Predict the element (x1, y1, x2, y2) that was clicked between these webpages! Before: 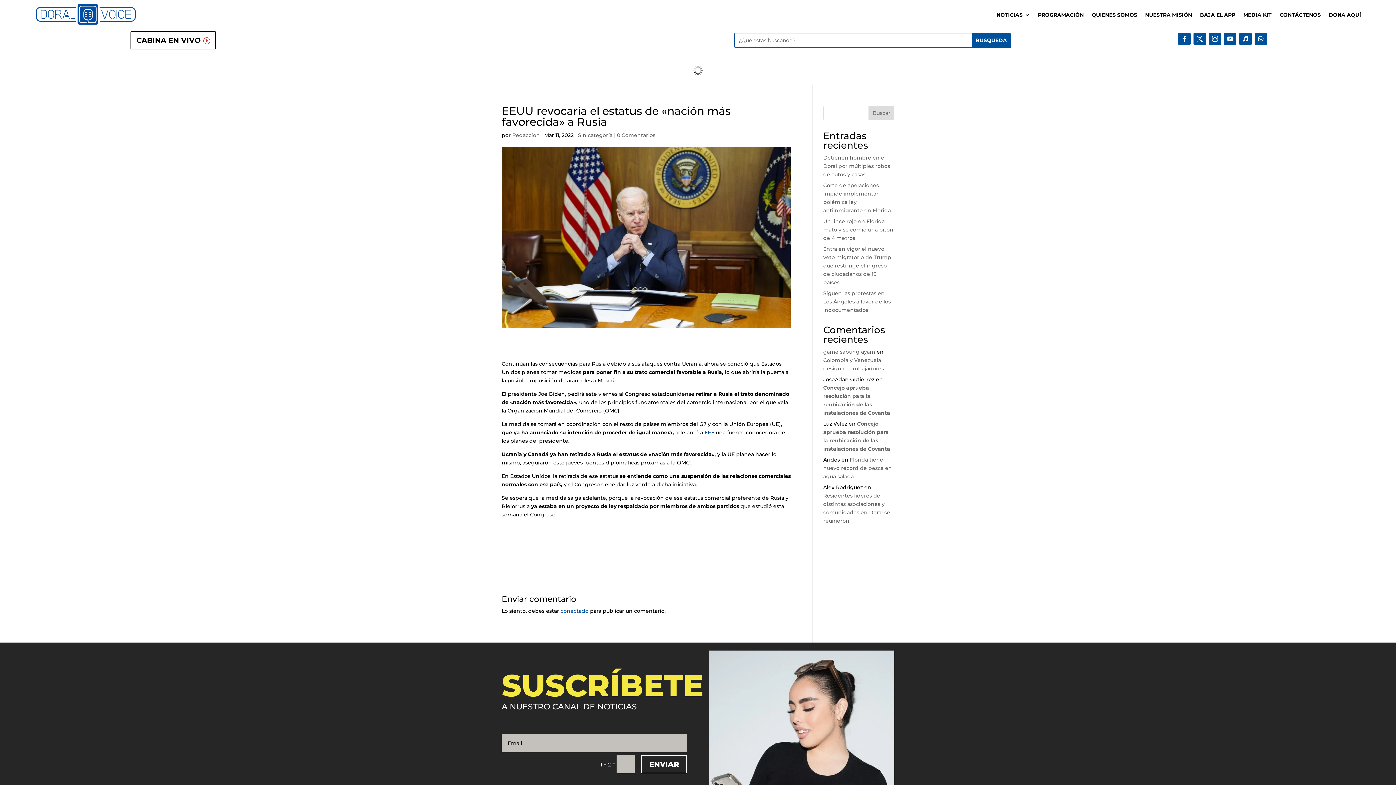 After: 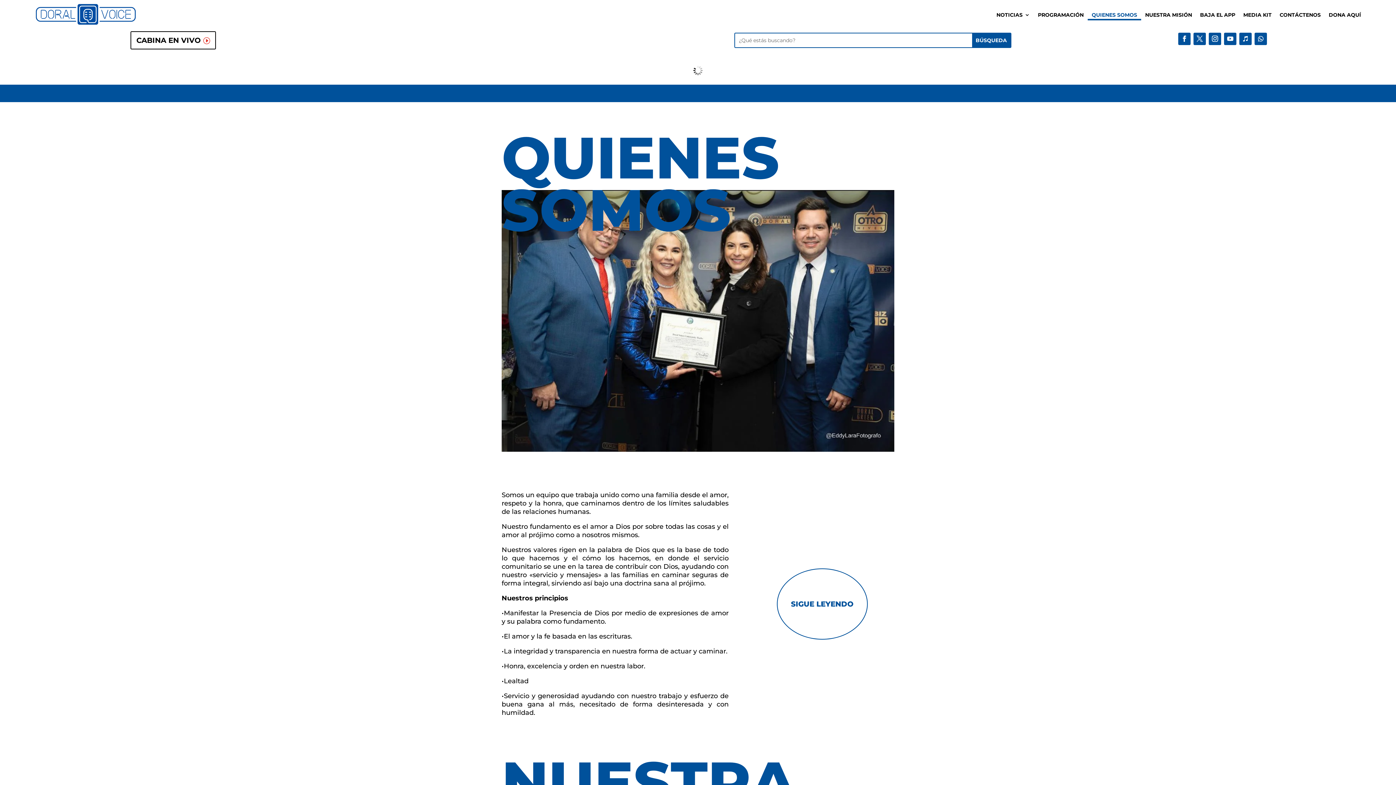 Action: bbox: (1091, 12, 1137, 20) label: QUIENES SOMOS